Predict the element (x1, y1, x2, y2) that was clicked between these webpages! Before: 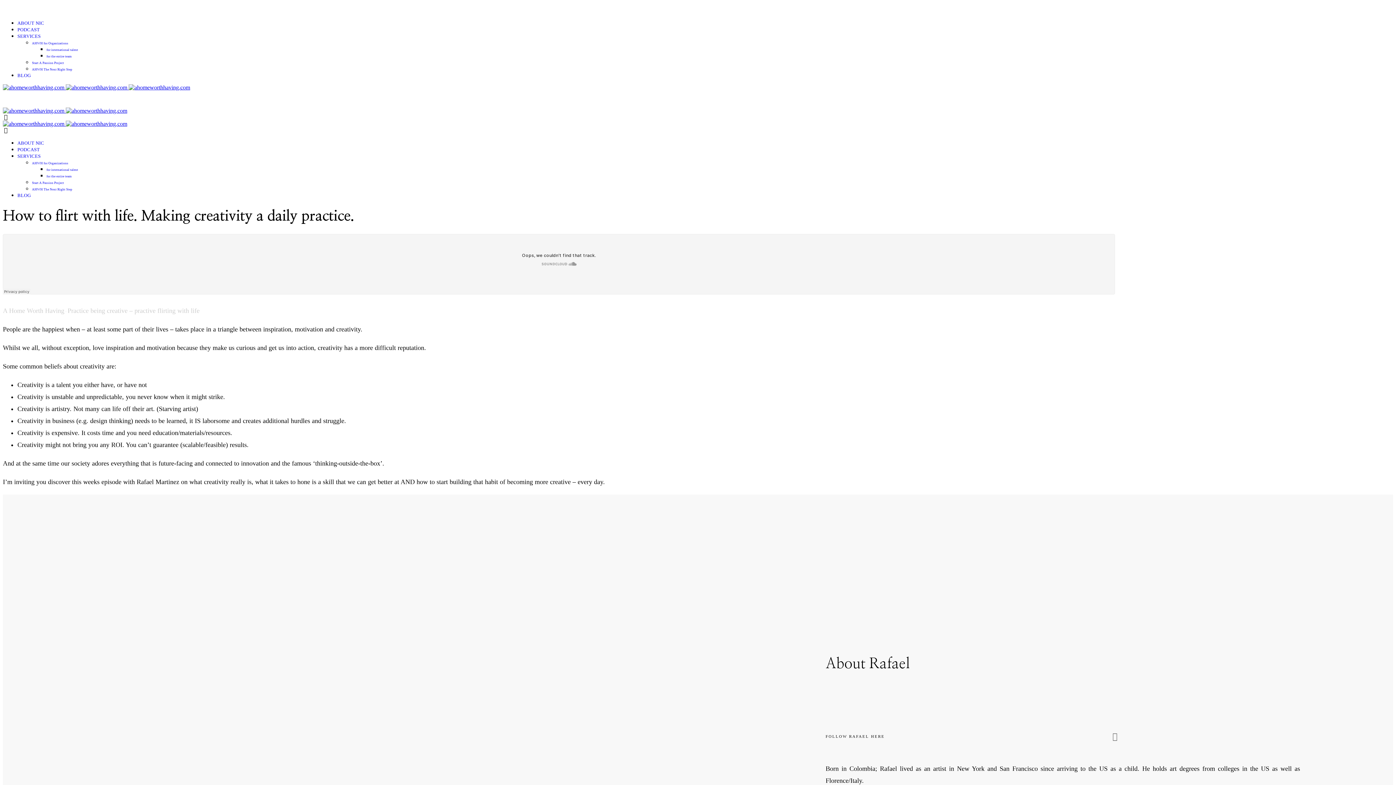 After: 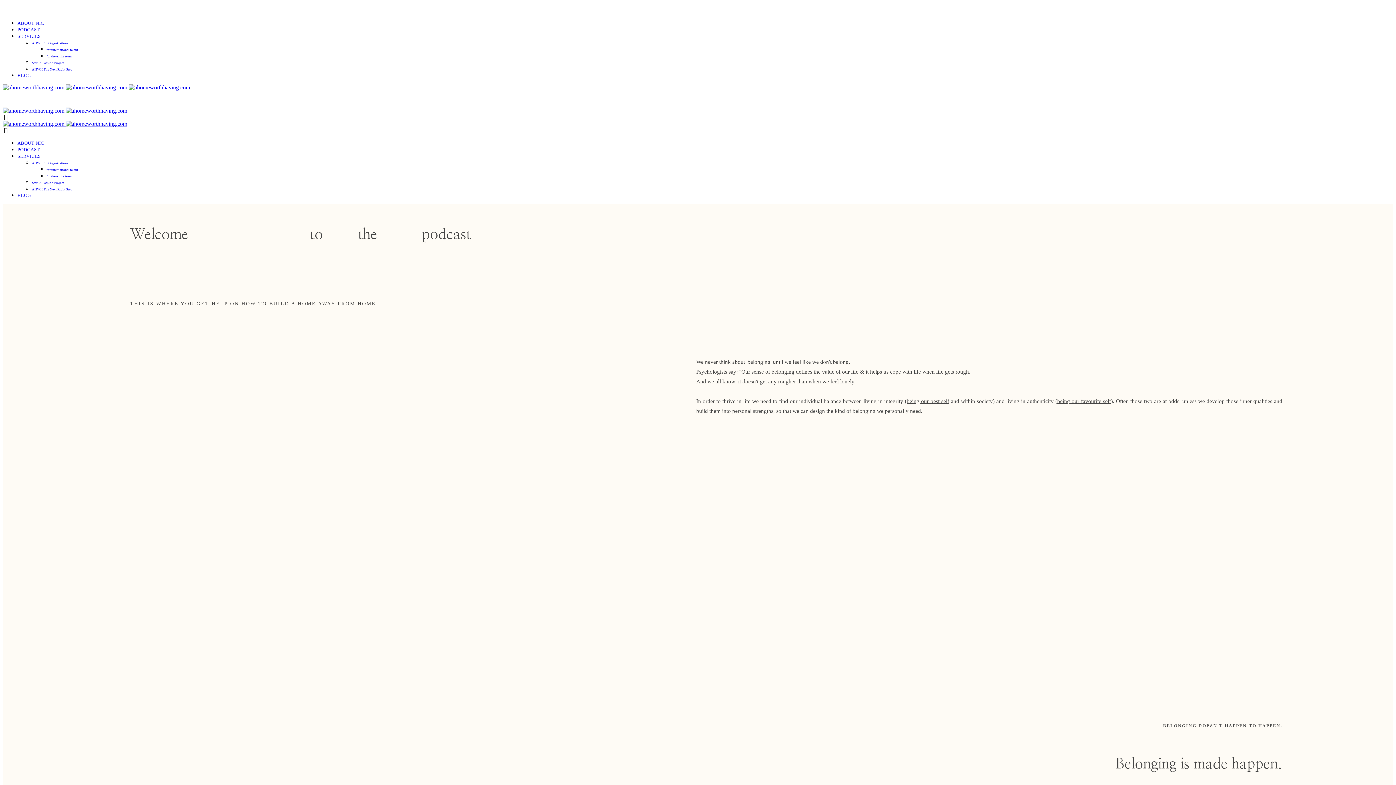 Action: bbox: (17, 146, 39, 152) label: PODCAST